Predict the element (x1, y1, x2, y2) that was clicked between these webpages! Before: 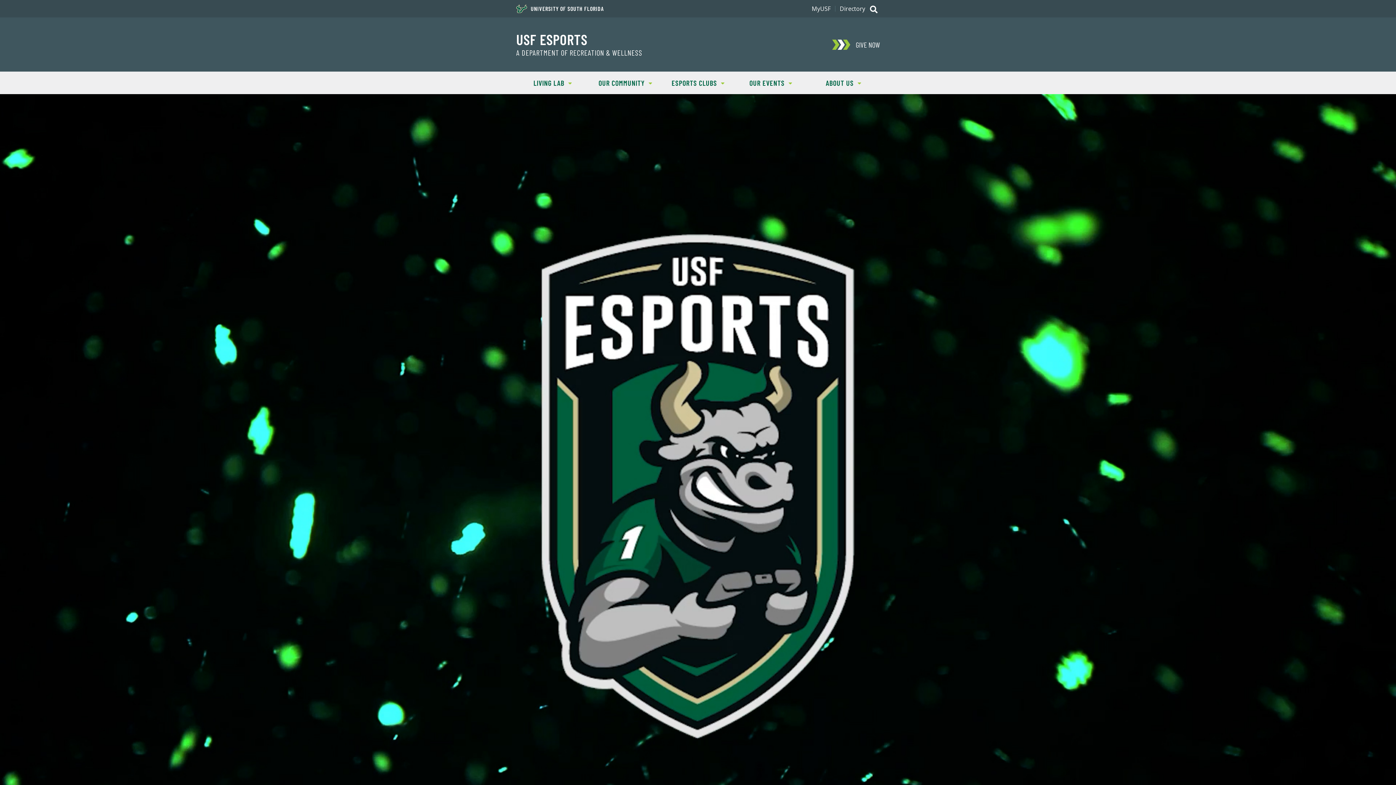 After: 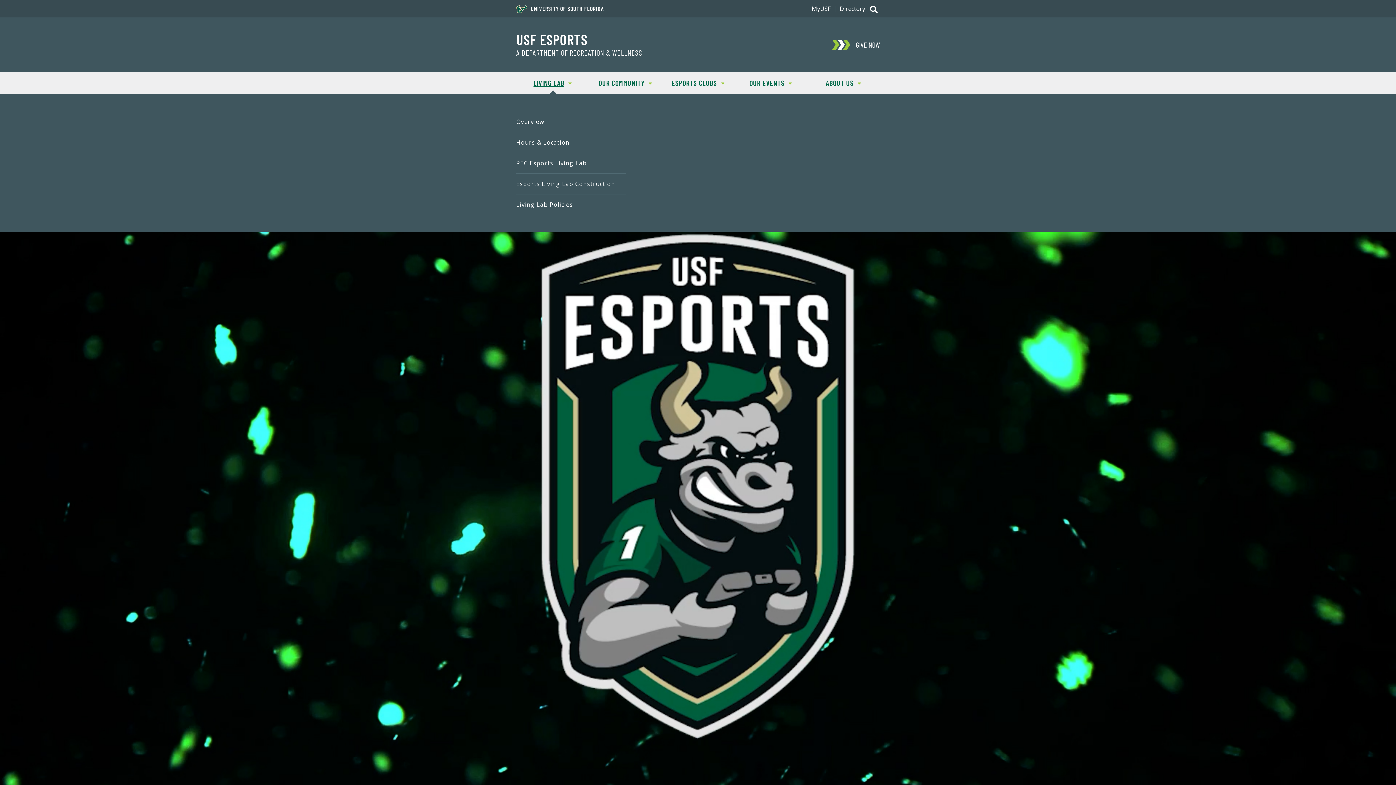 Action: label: SHOW
LIVING LAB bbox: (516, 71, 589, 94)